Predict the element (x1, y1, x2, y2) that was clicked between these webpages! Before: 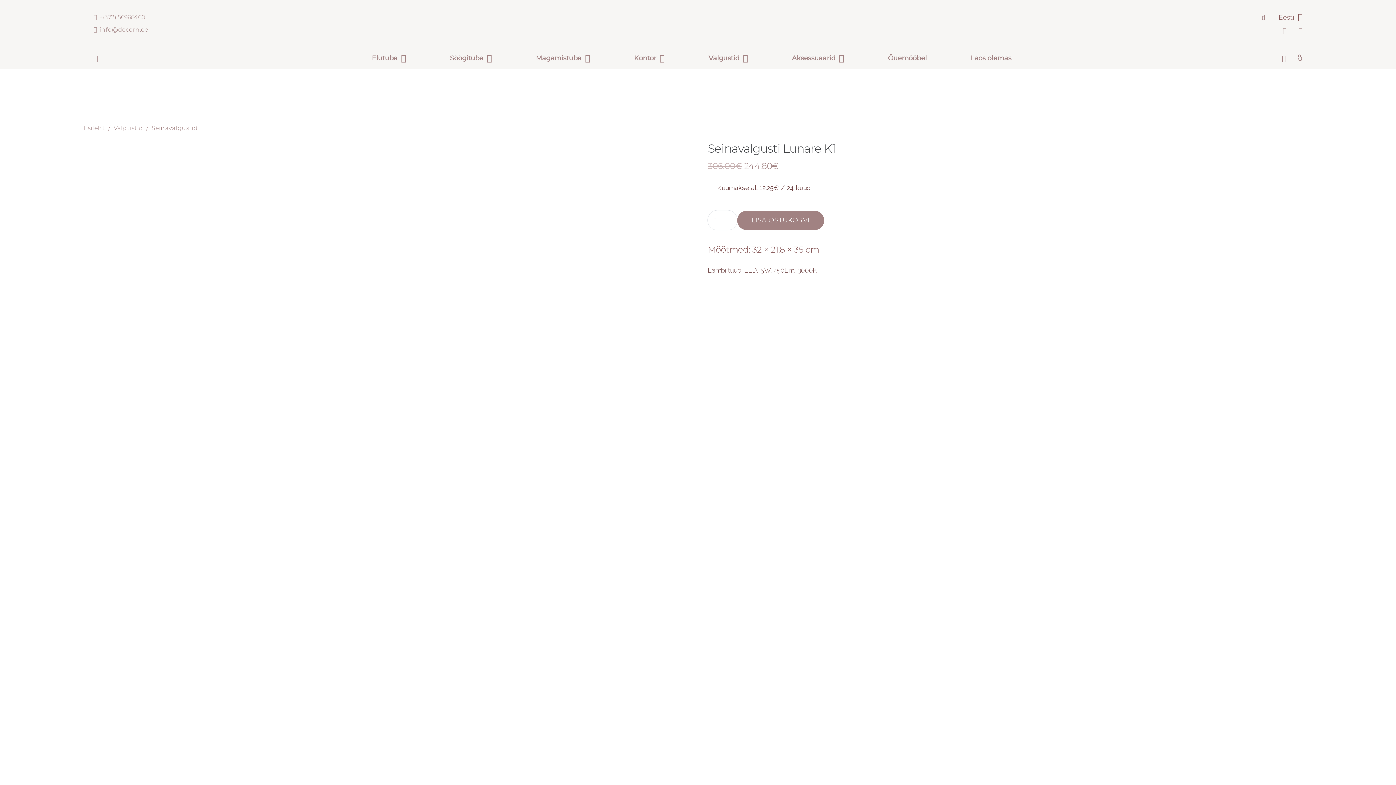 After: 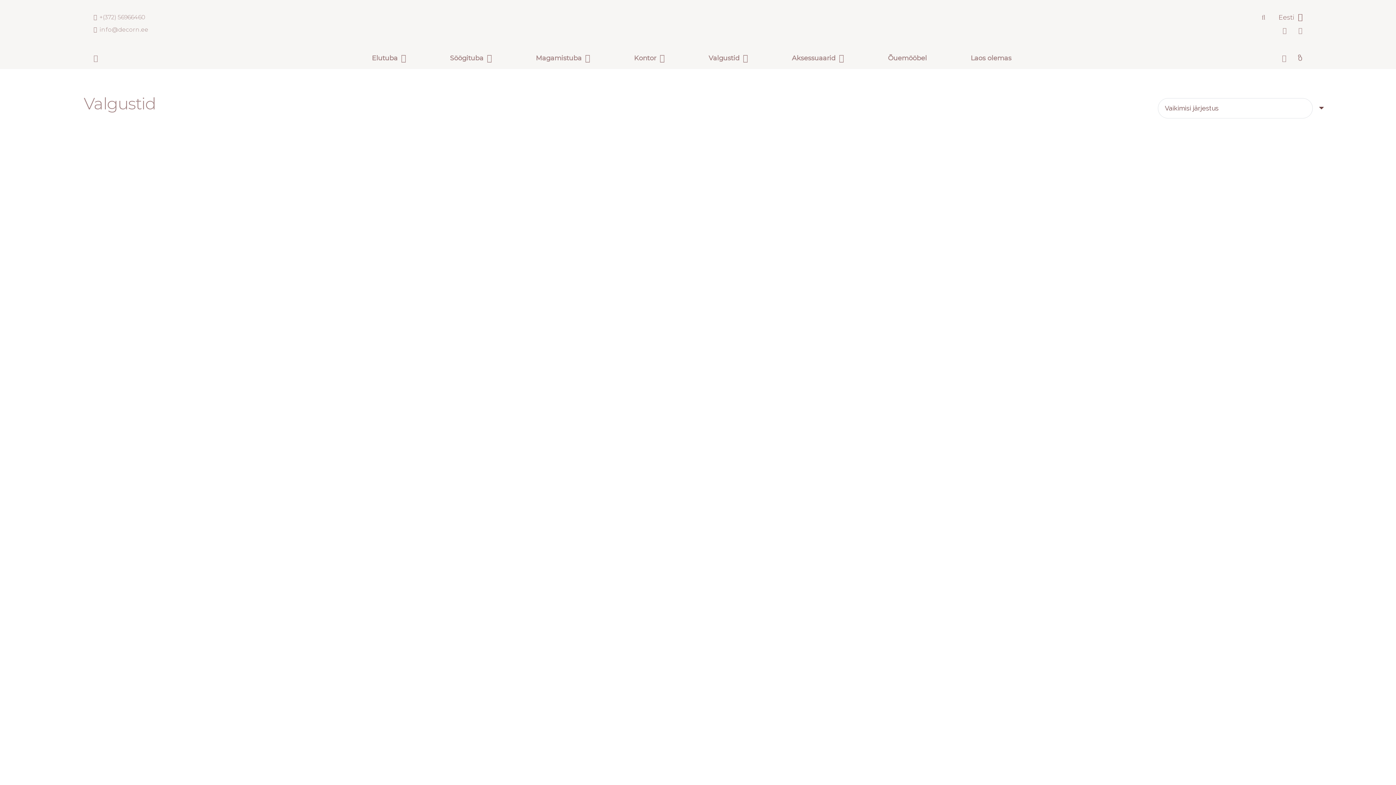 Action: label: Valgustid bbox: (705, 47, 751, 69)